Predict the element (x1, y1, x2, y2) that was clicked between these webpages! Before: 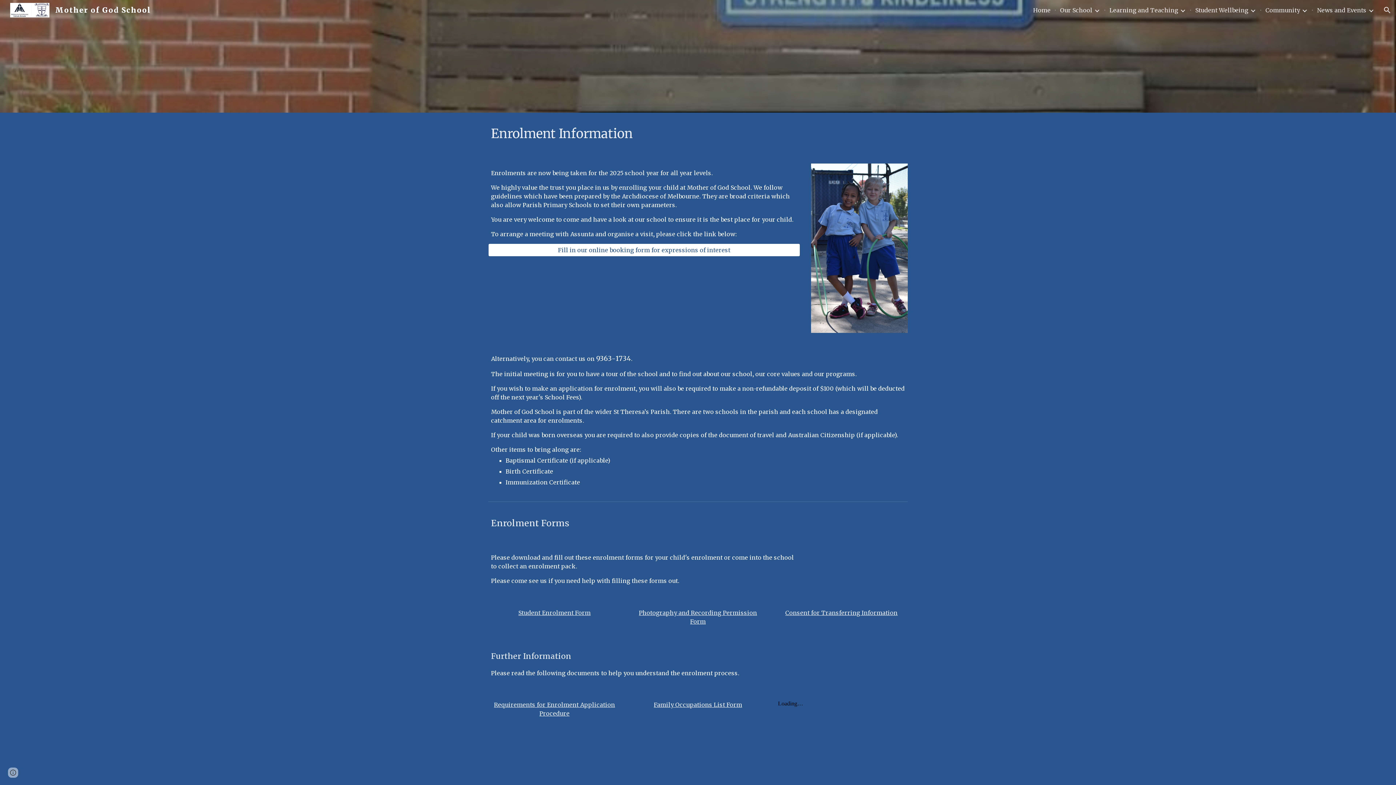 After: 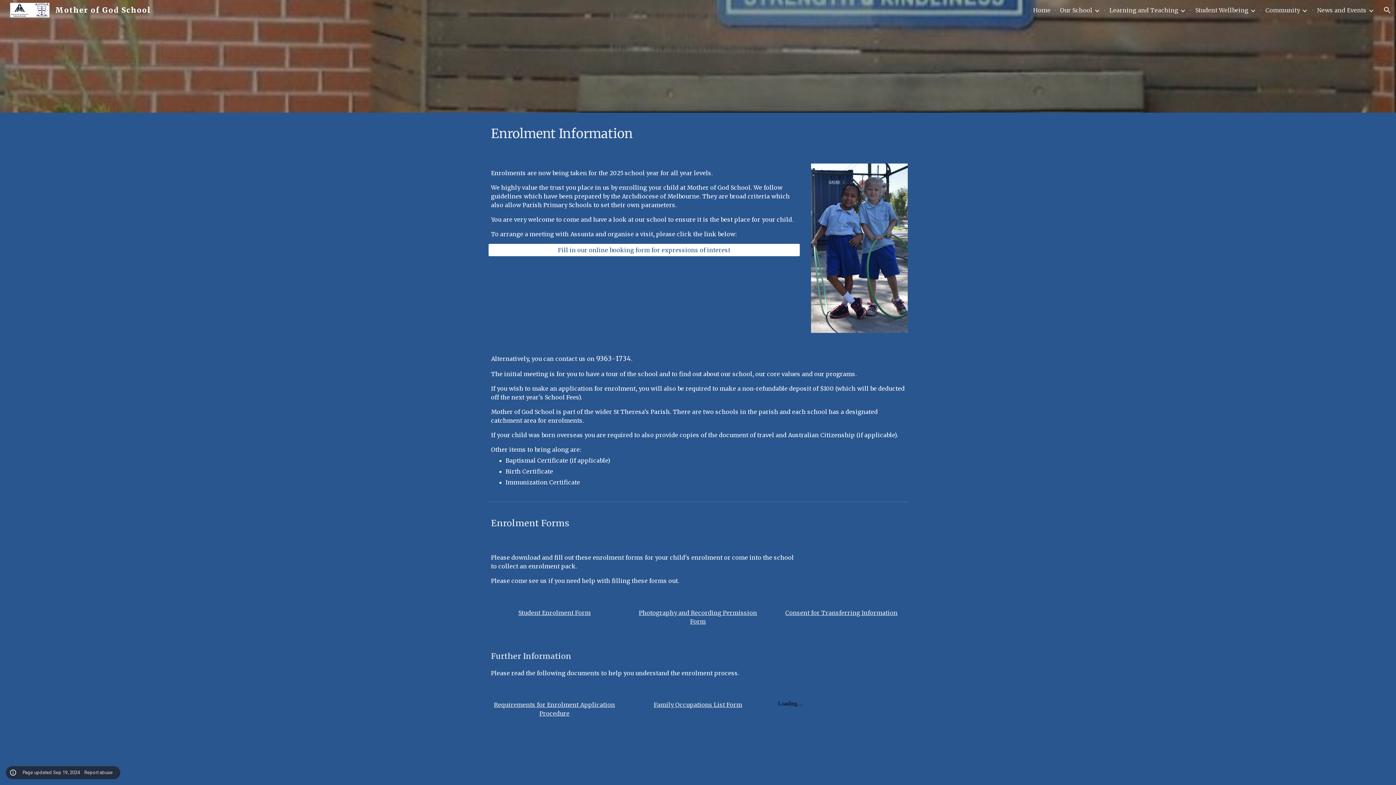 Action: label: Site actions bbox: (8, 768, 18, 778)